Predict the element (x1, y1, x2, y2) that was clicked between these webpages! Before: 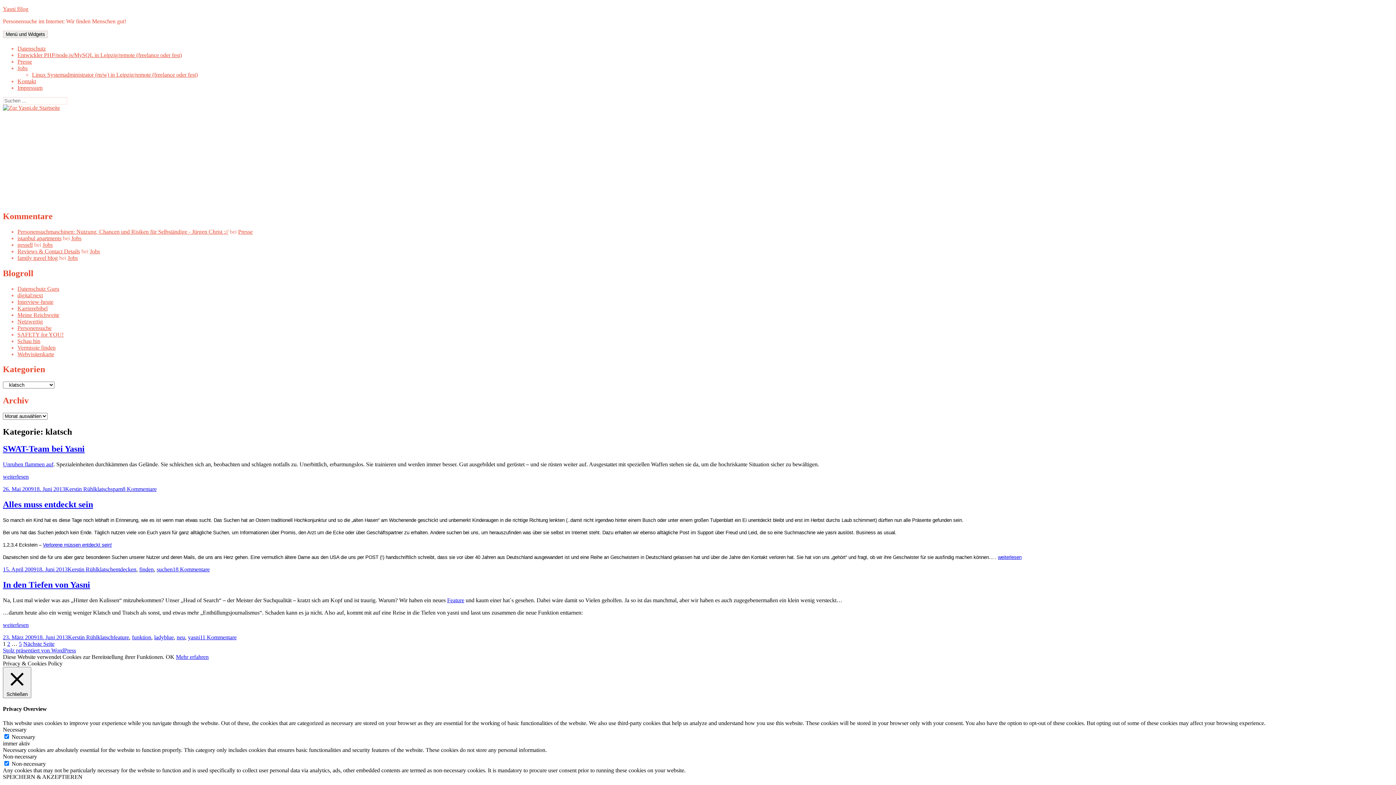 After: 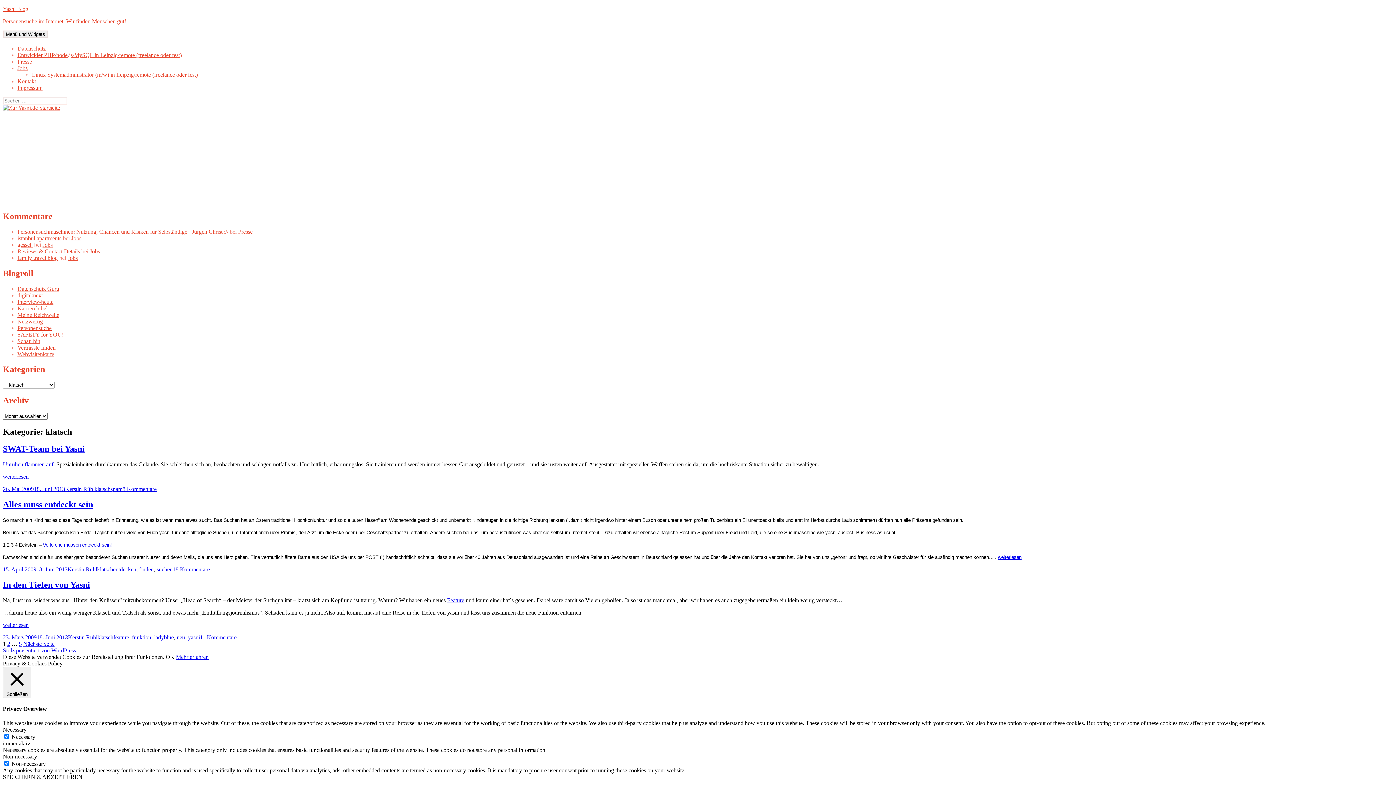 Action: label: klatsch bbox: (94, 486, 110, 492)